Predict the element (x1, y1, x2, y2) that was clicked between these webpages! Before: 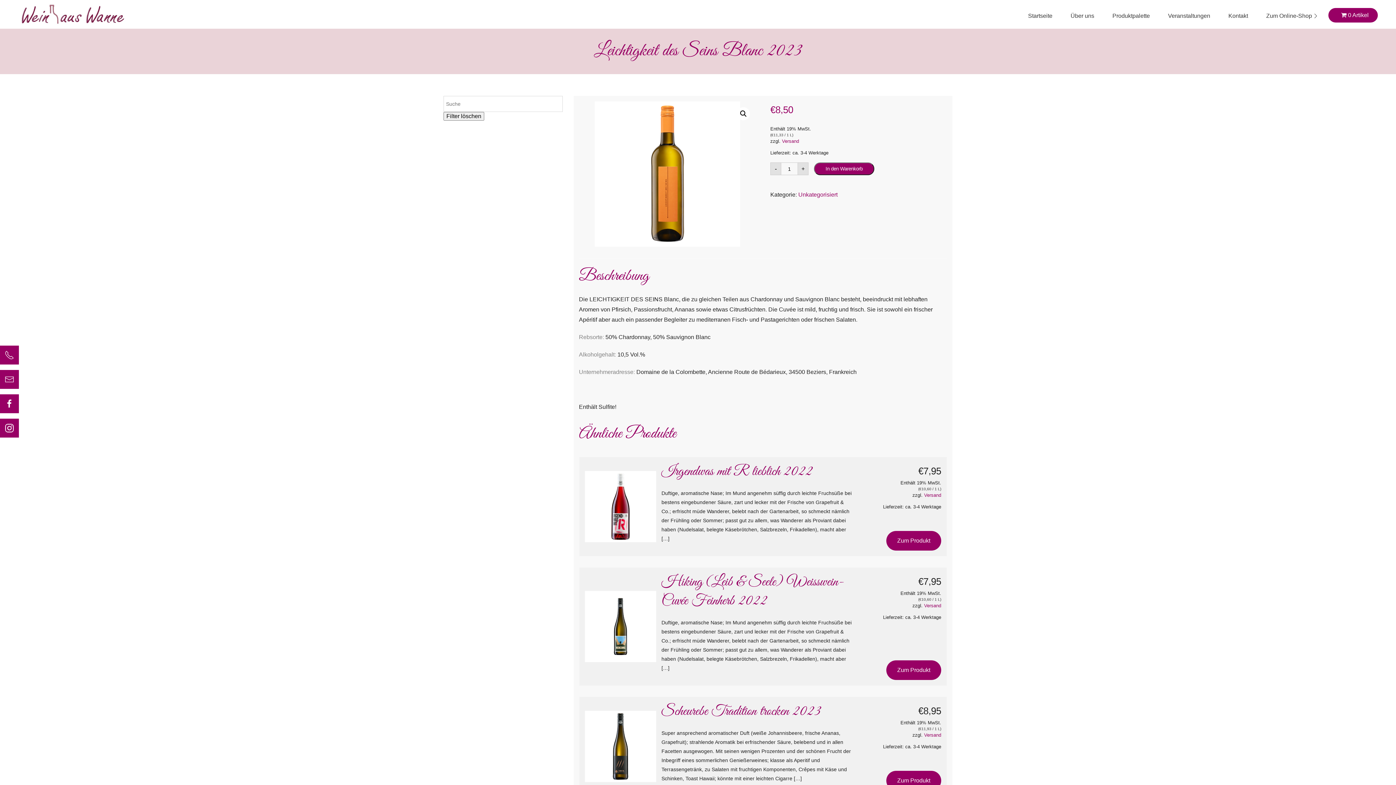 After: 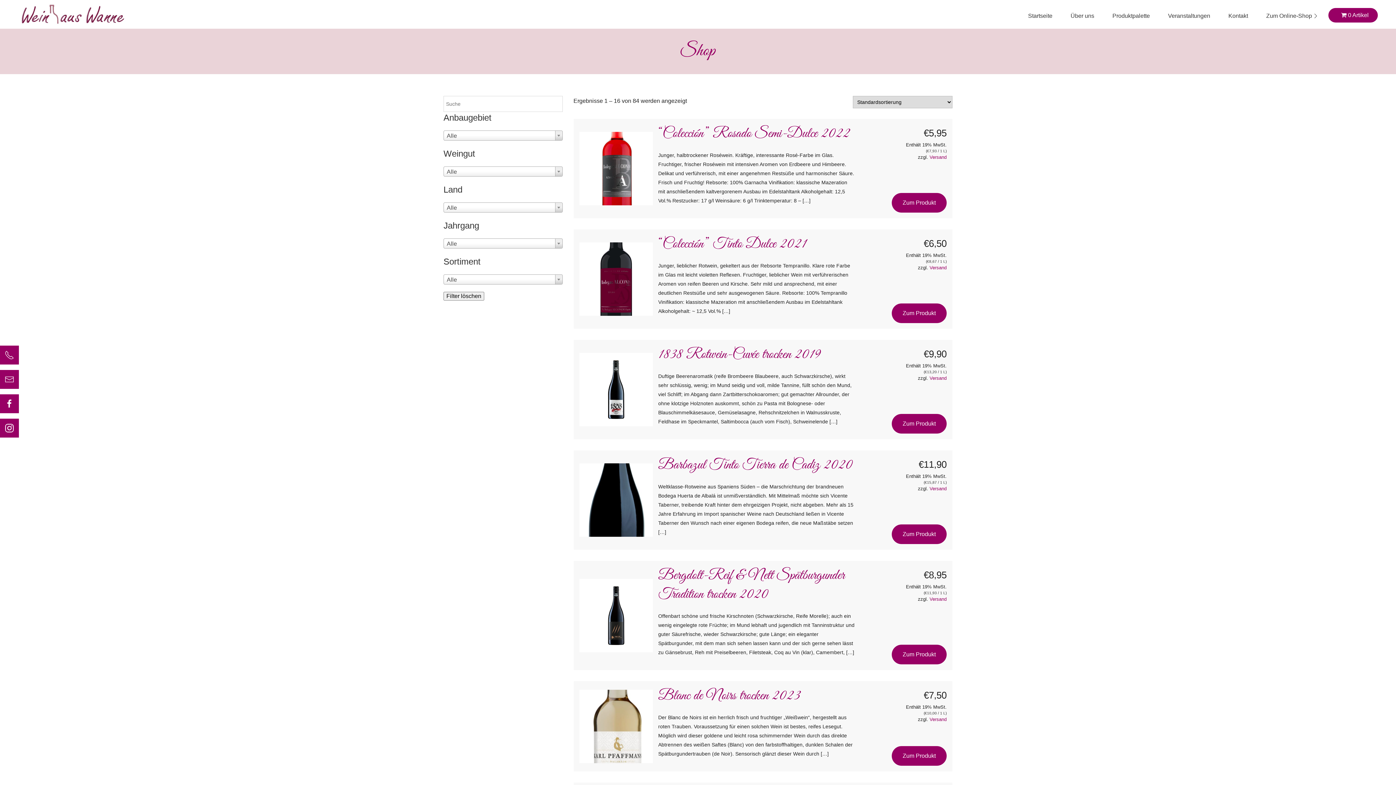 Action: bbox: (1257, 6, 1328, 20) label: Zum Online-Shop